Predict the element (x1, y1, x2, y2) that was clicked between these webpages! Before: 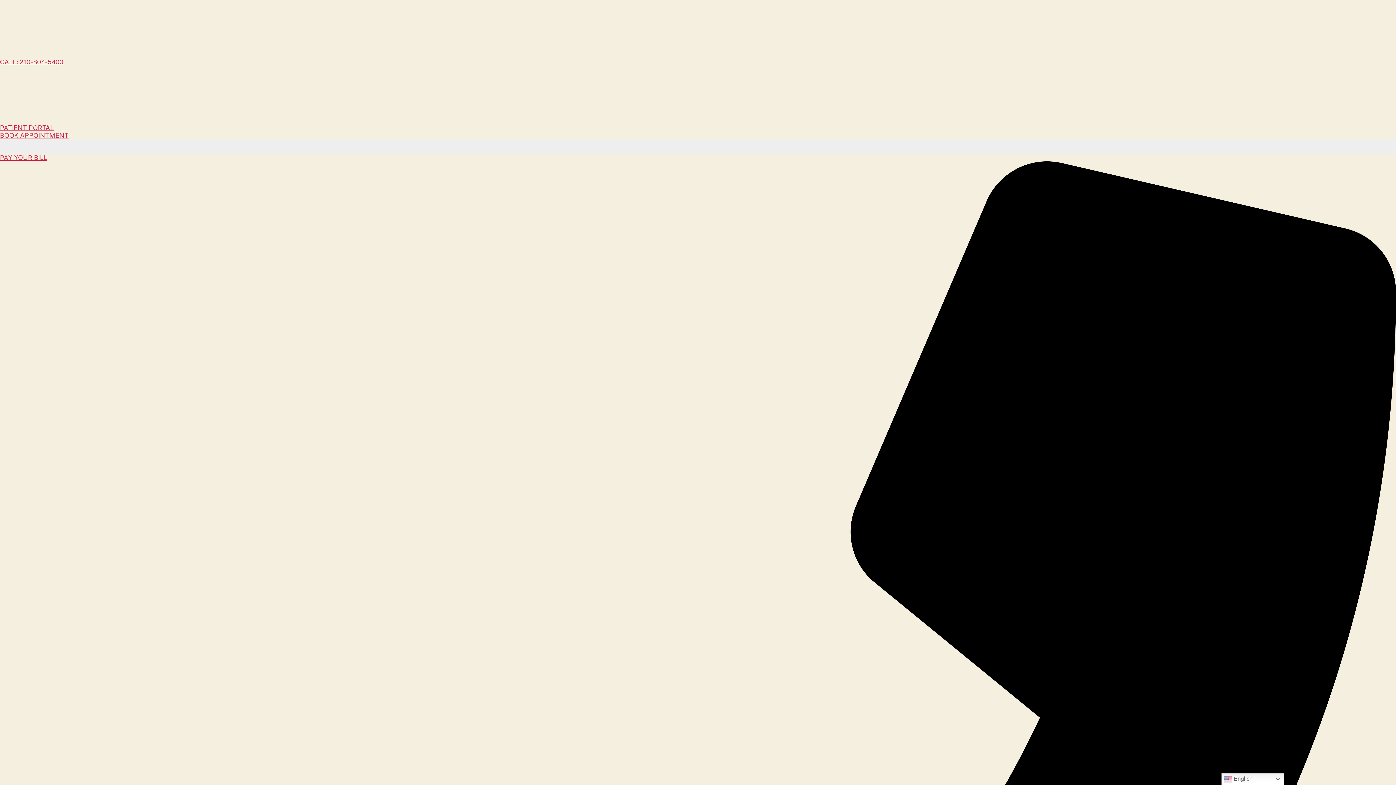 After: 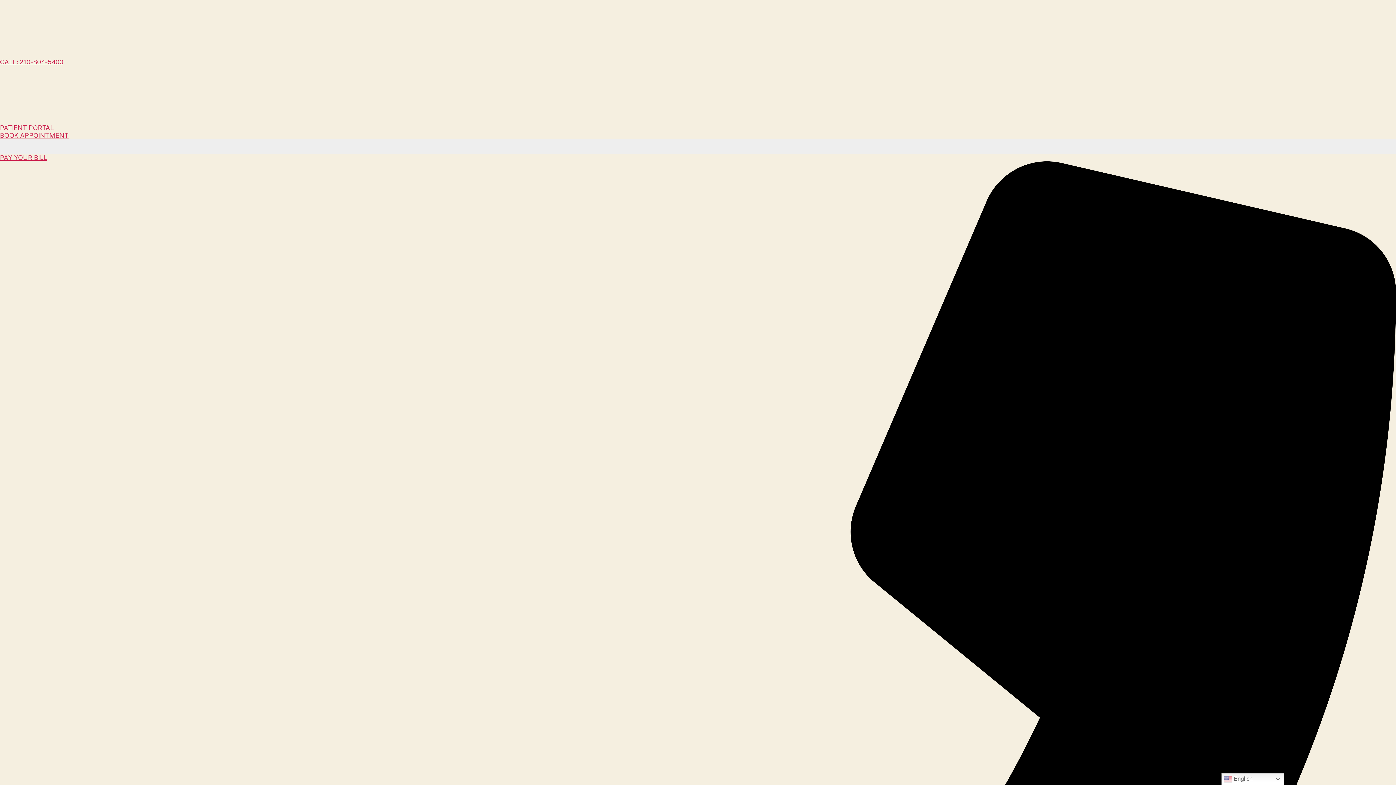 Action: bbox: (0, 124, 53, 131) label: PATIENT PORTAL